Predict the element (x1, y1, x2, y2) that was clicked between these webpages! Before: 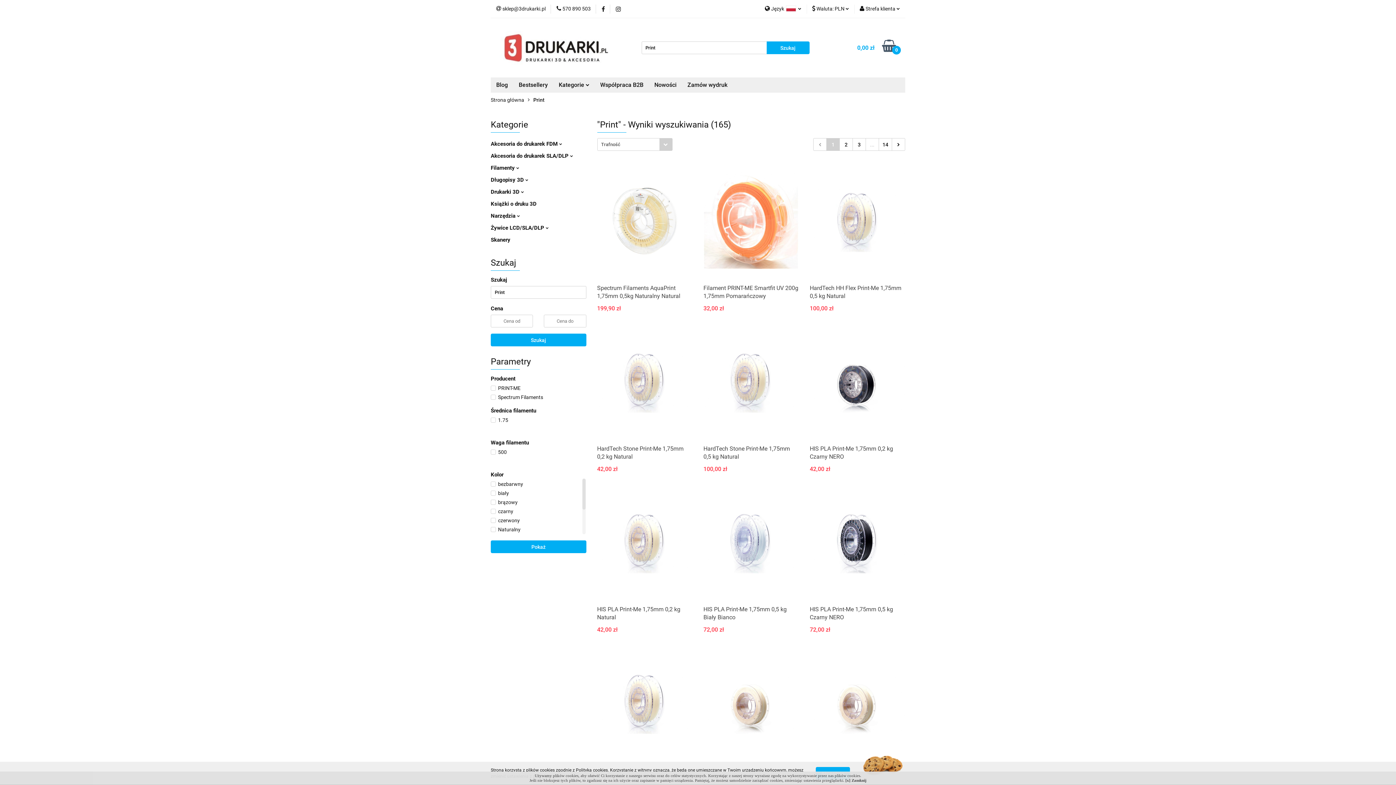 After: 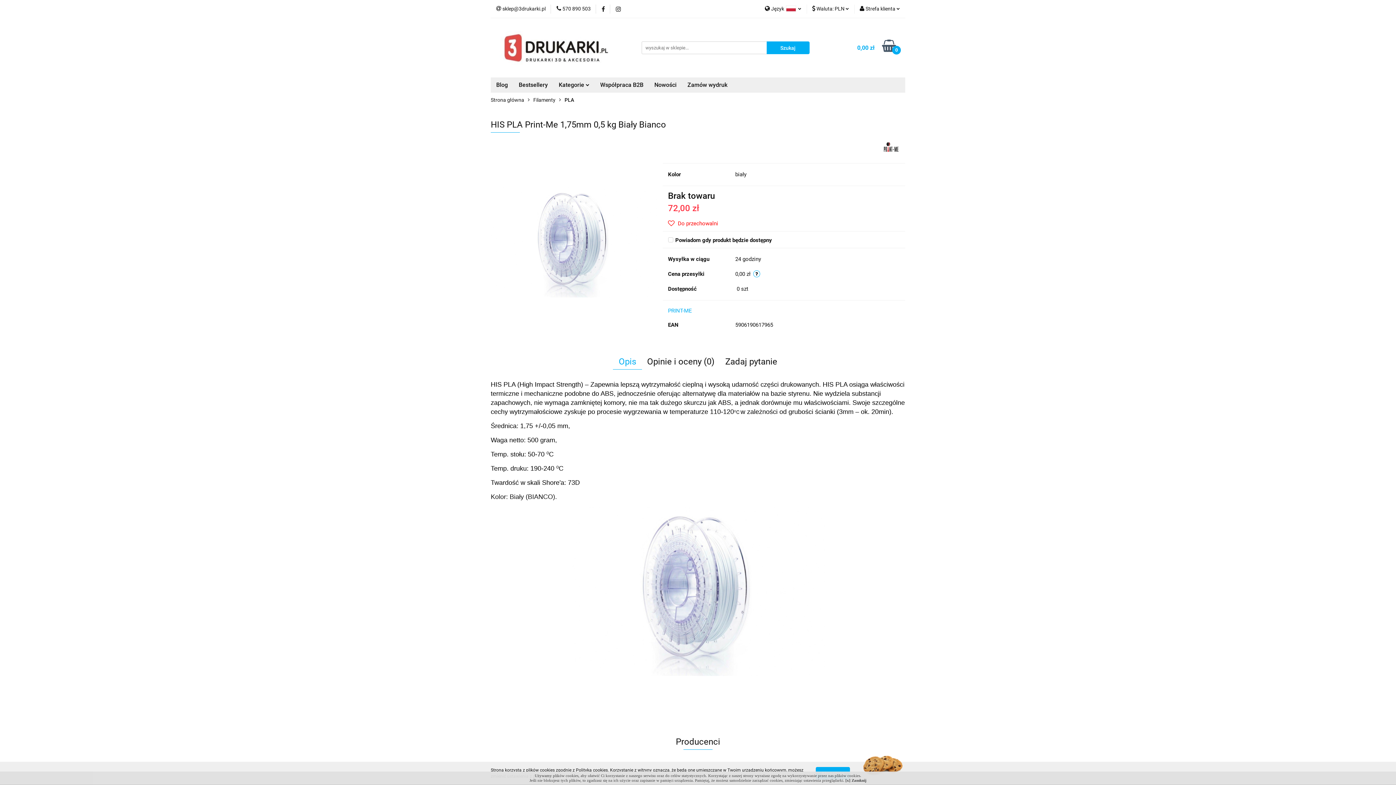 Action: bbox: (703, 605, 799, 622) label: HIS PLA Print-Me 1,75mm 0,5 kg Biały Bianco